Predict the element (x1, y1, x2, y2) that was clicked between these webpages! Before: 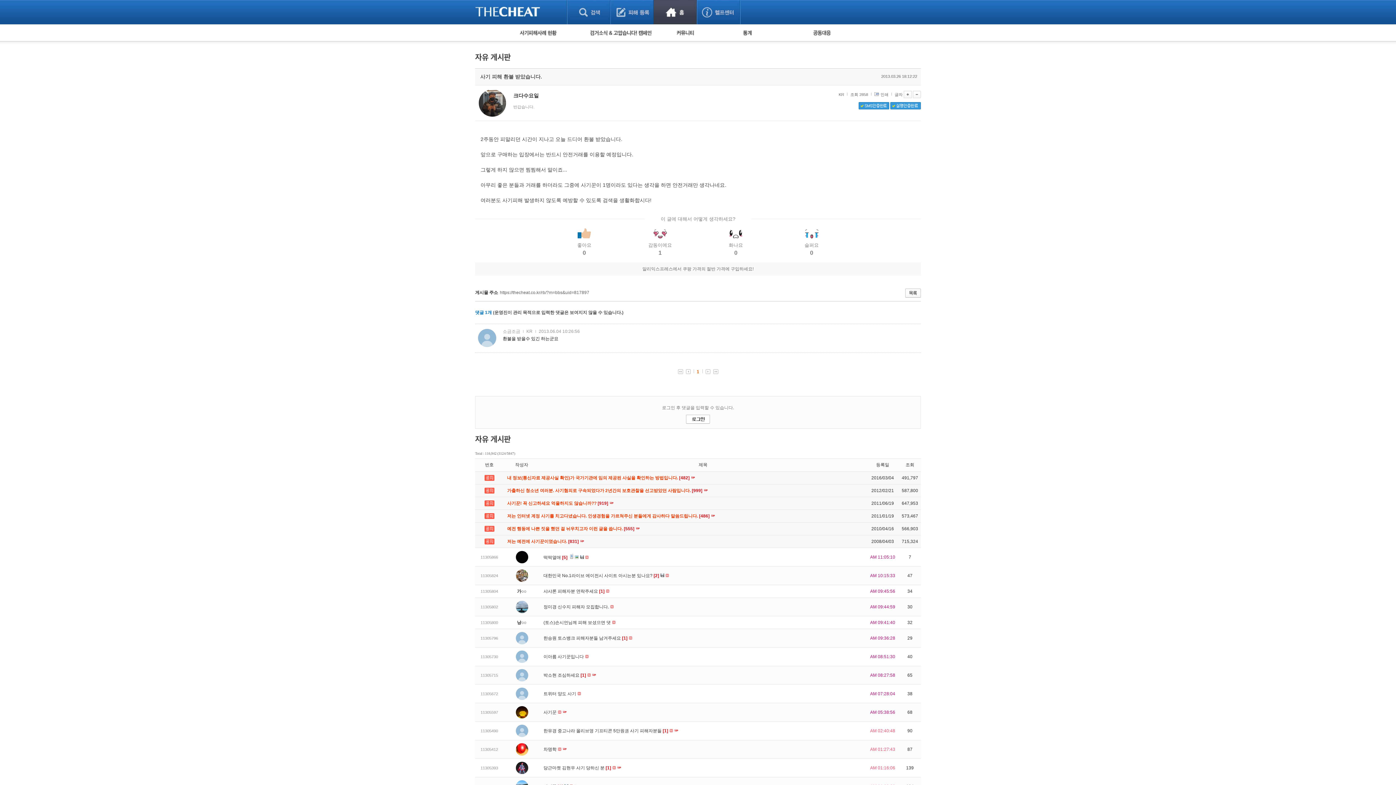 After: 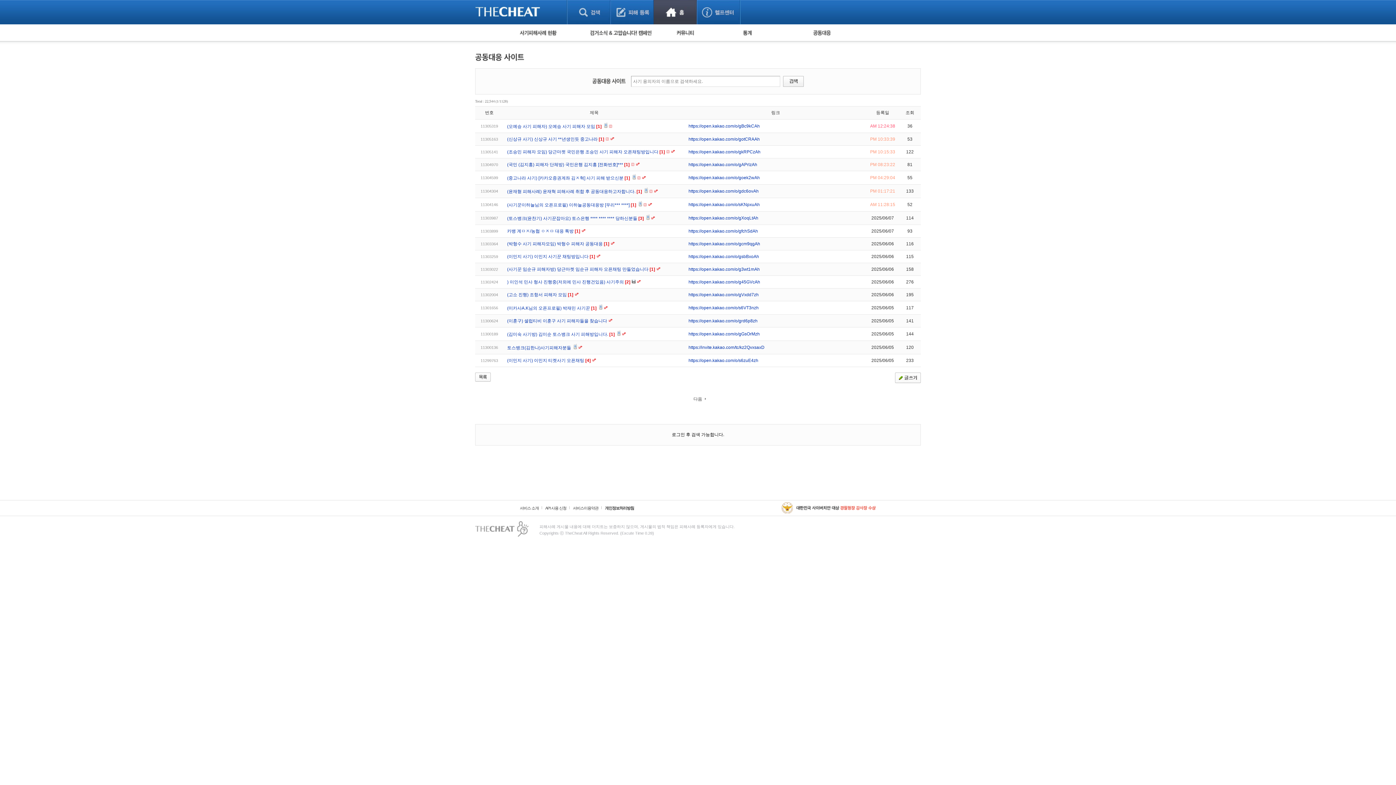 Action: bbox: (813, 30, 831, 35)